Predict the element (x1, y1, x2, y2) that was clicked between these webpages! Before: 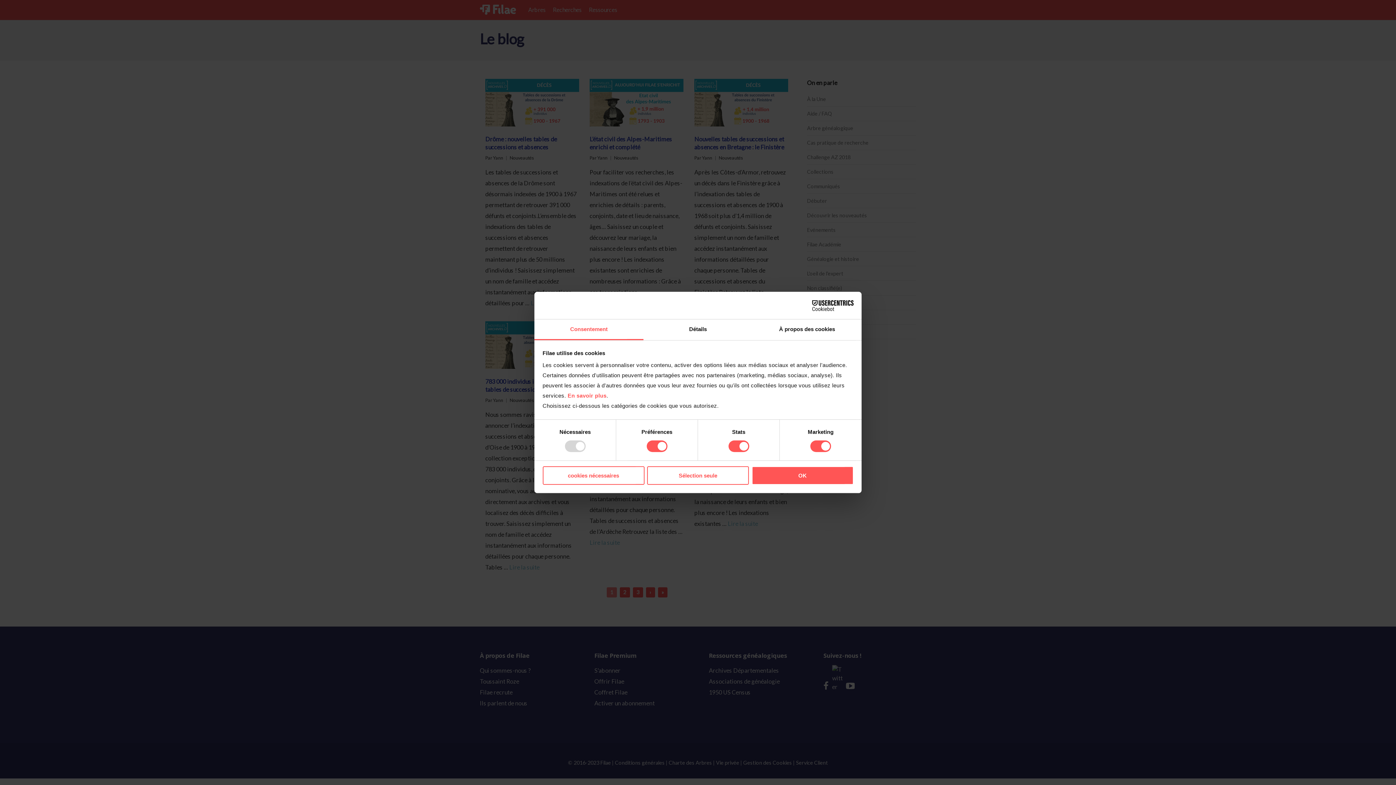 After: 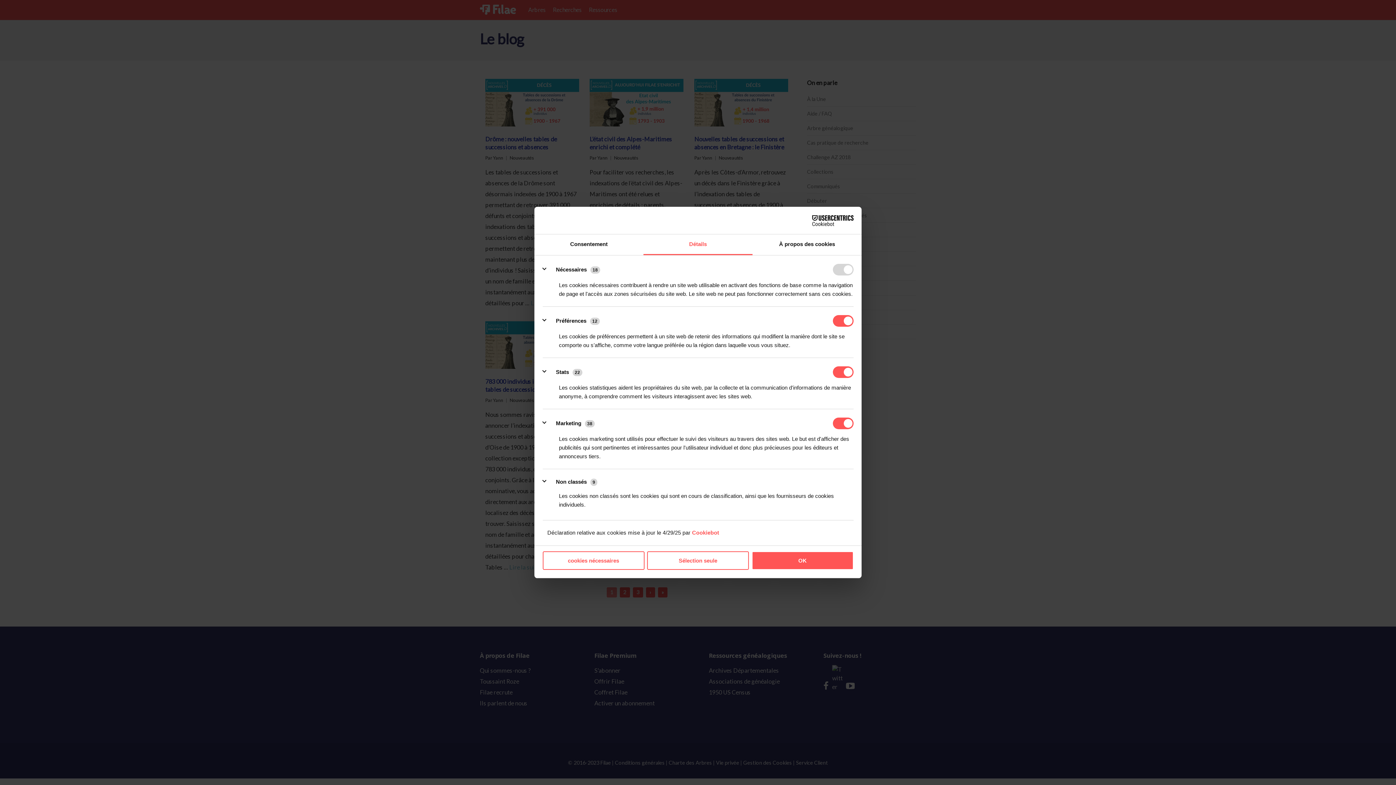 Action: label: Détails bbox: (643, 319, 752, 340)